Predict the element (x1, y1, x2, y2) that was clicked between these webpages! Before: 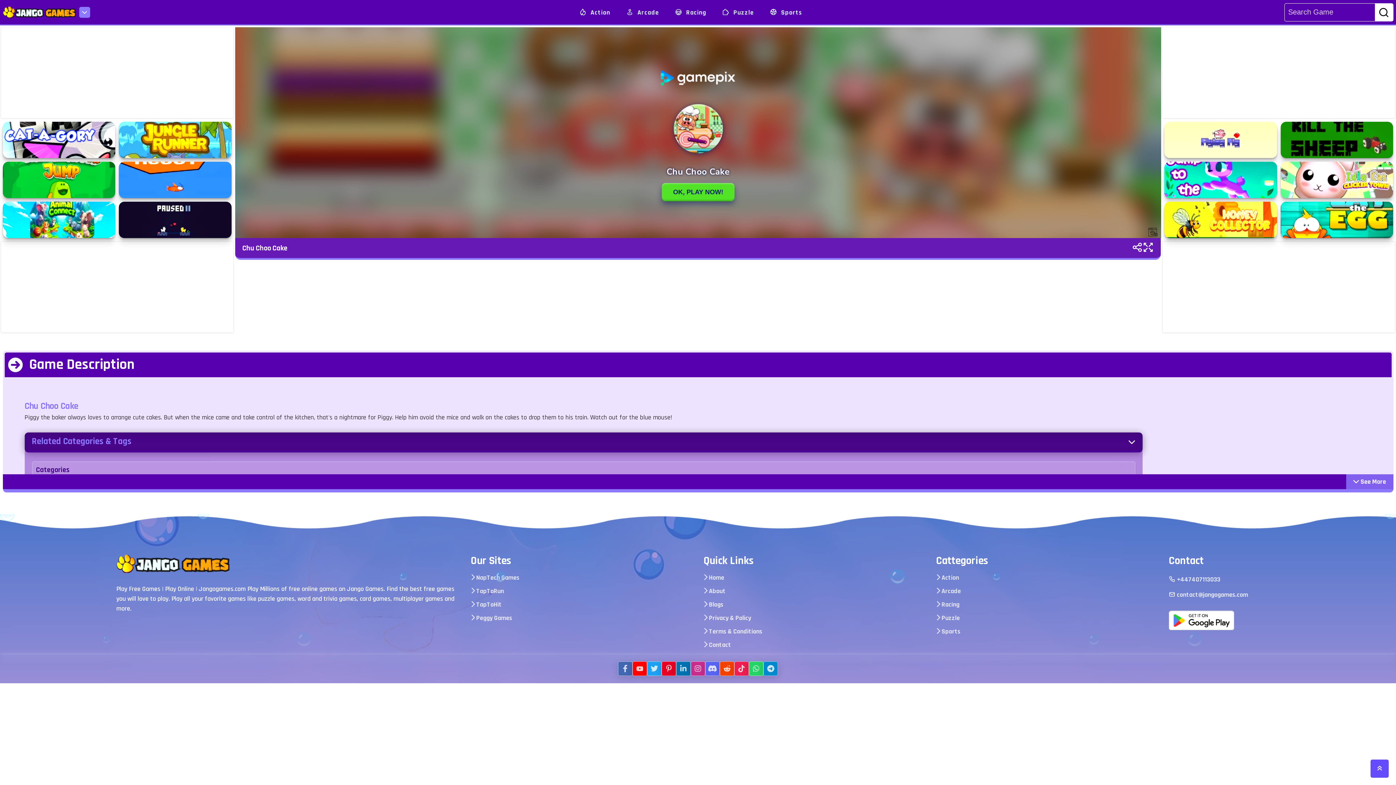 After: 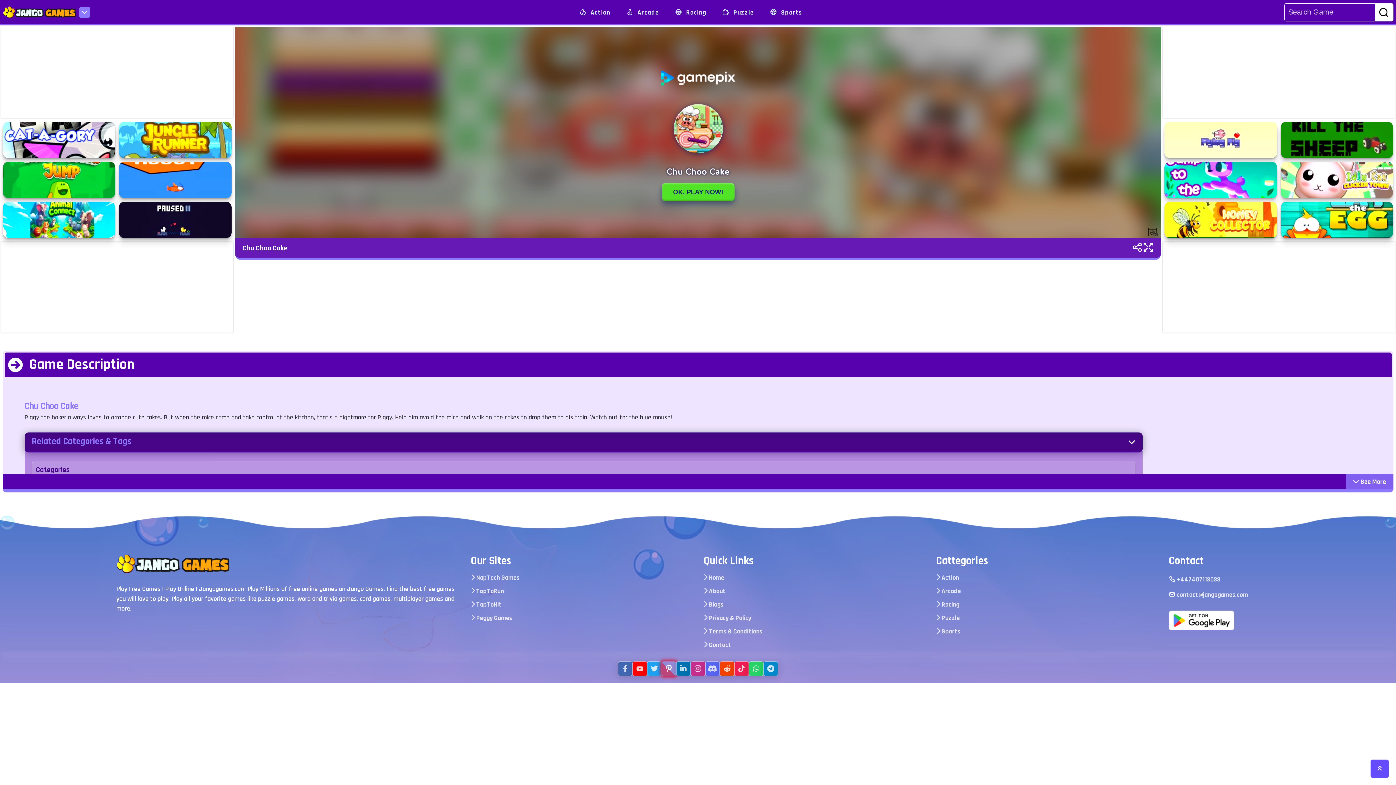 Action: bbox: (661, 661, 676, 676)